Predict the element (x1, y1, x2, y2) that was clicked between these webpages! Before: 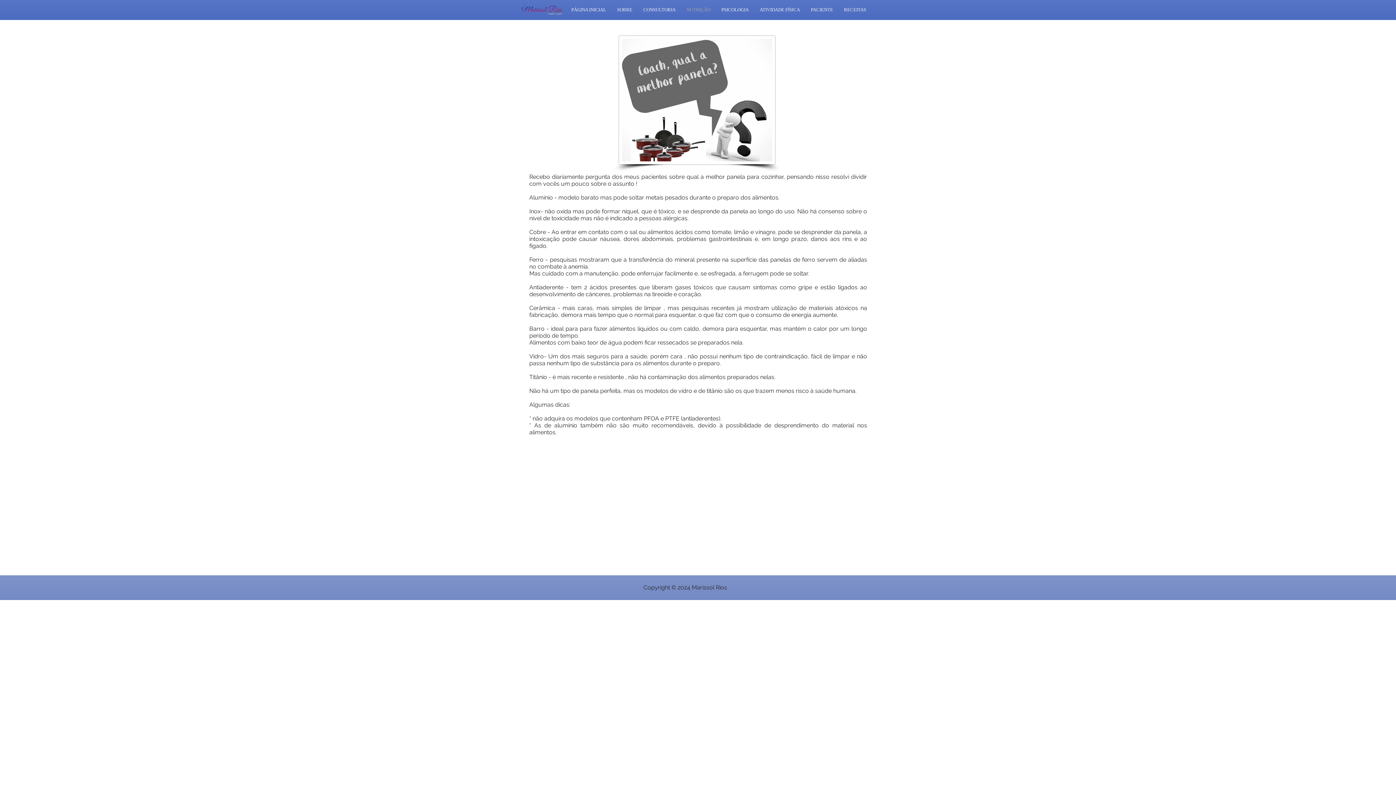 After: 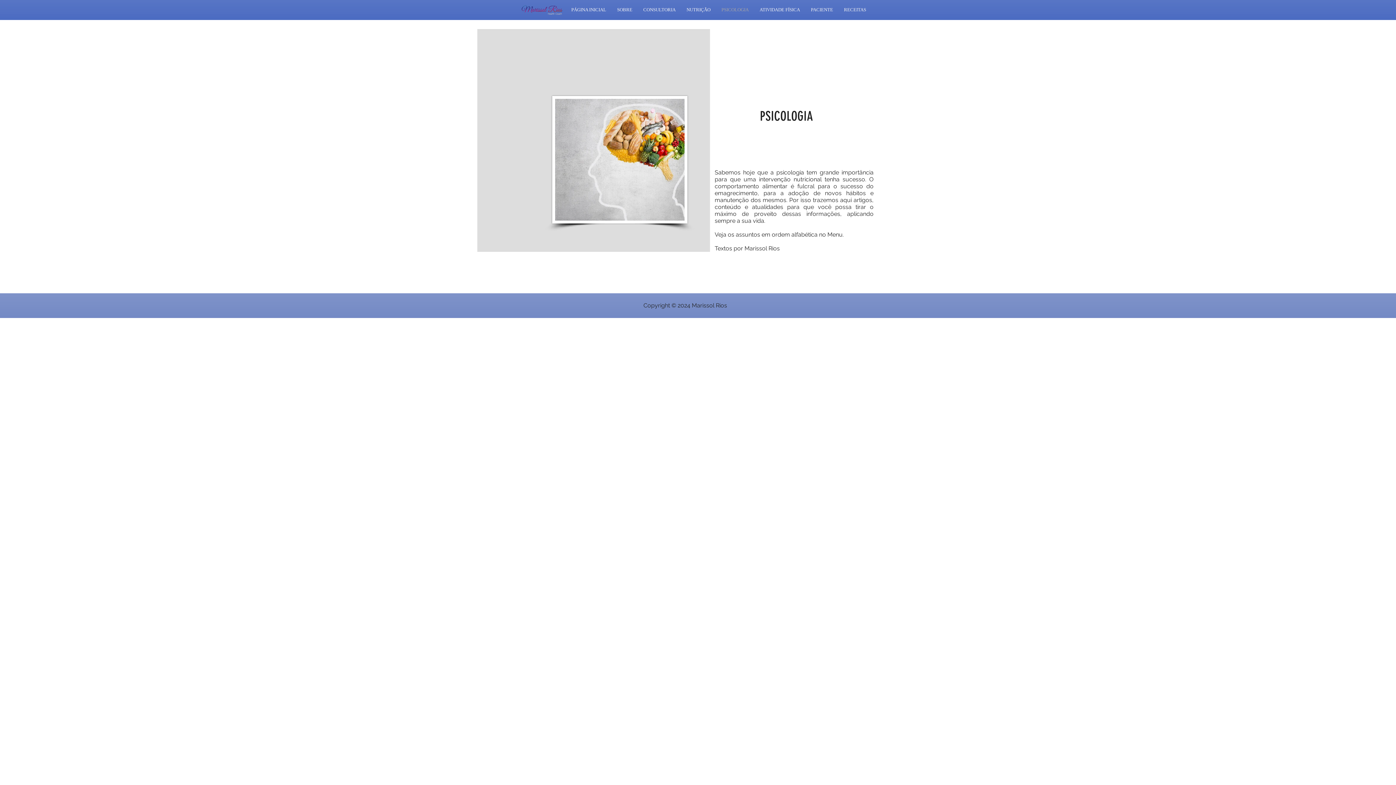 Action: bbox: (716, 0, 754, 18) label: PSICOLOGIA